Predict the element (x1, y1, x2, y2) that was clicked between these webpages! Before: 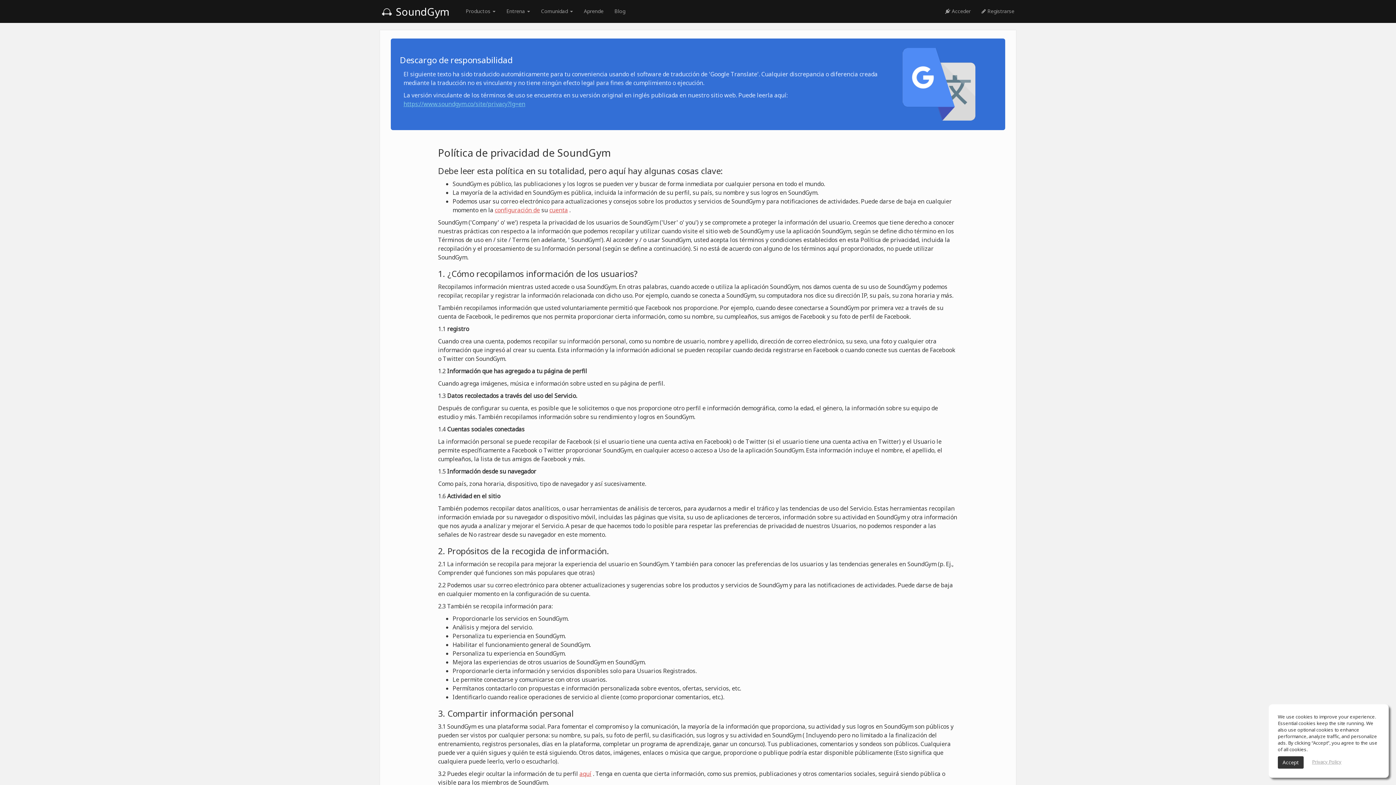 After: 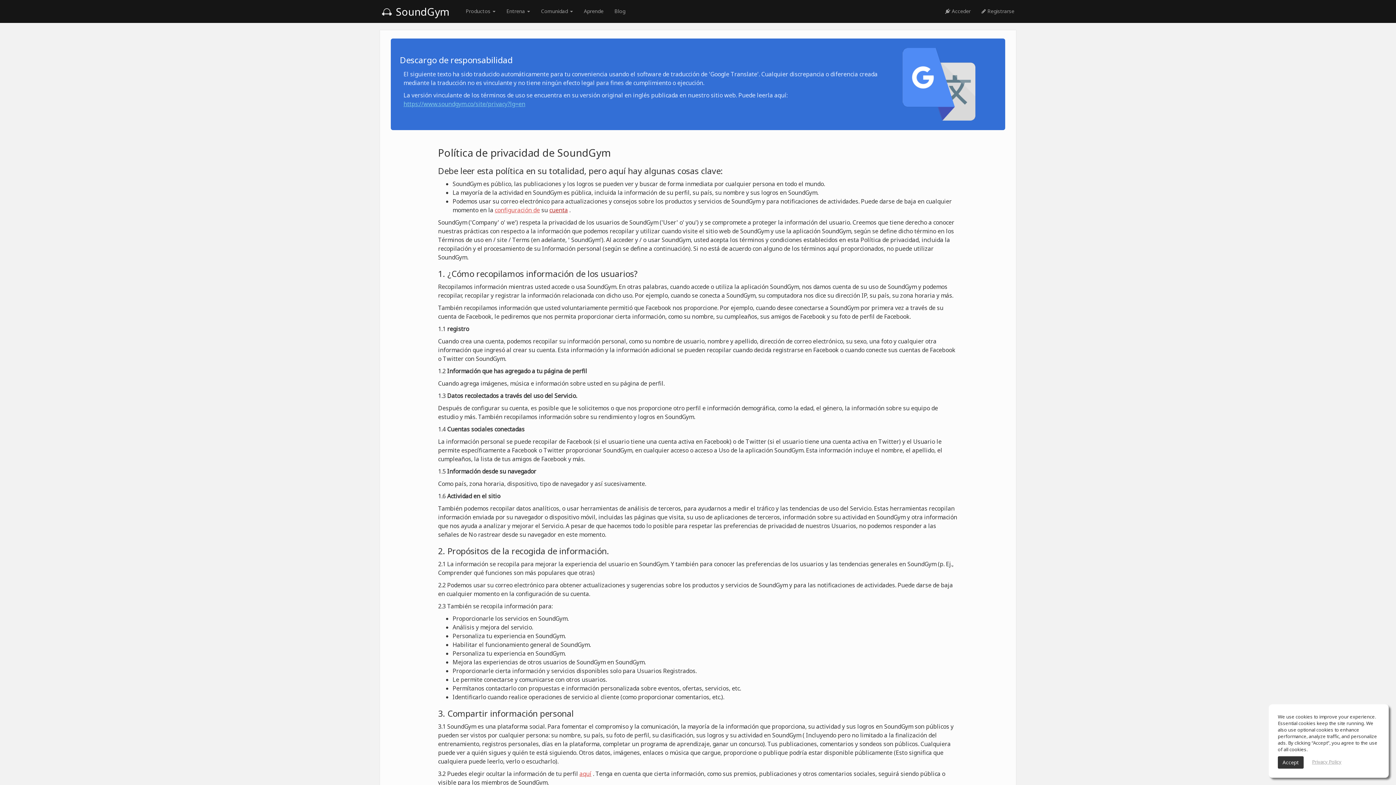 Action: bbox: (549, 206, 567, 214) label: cuenta